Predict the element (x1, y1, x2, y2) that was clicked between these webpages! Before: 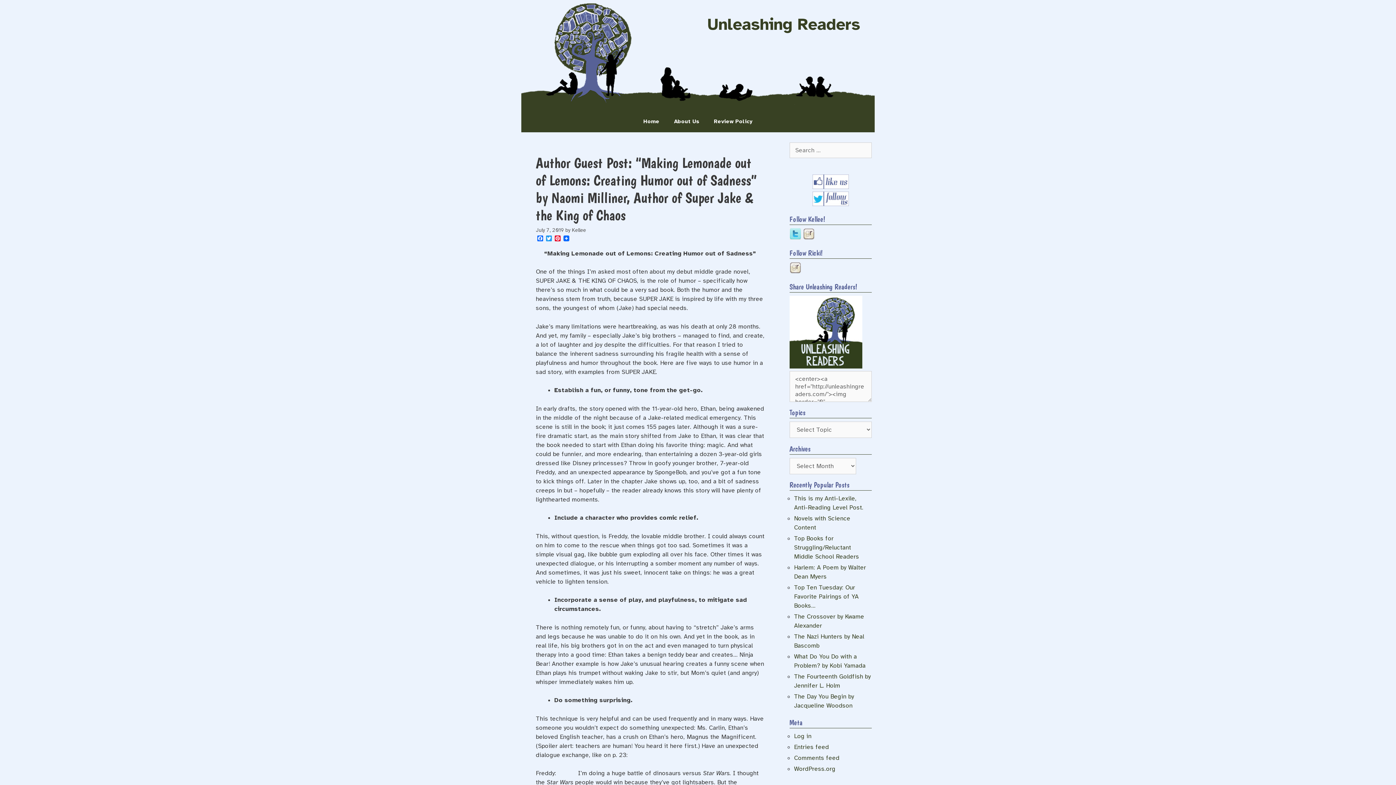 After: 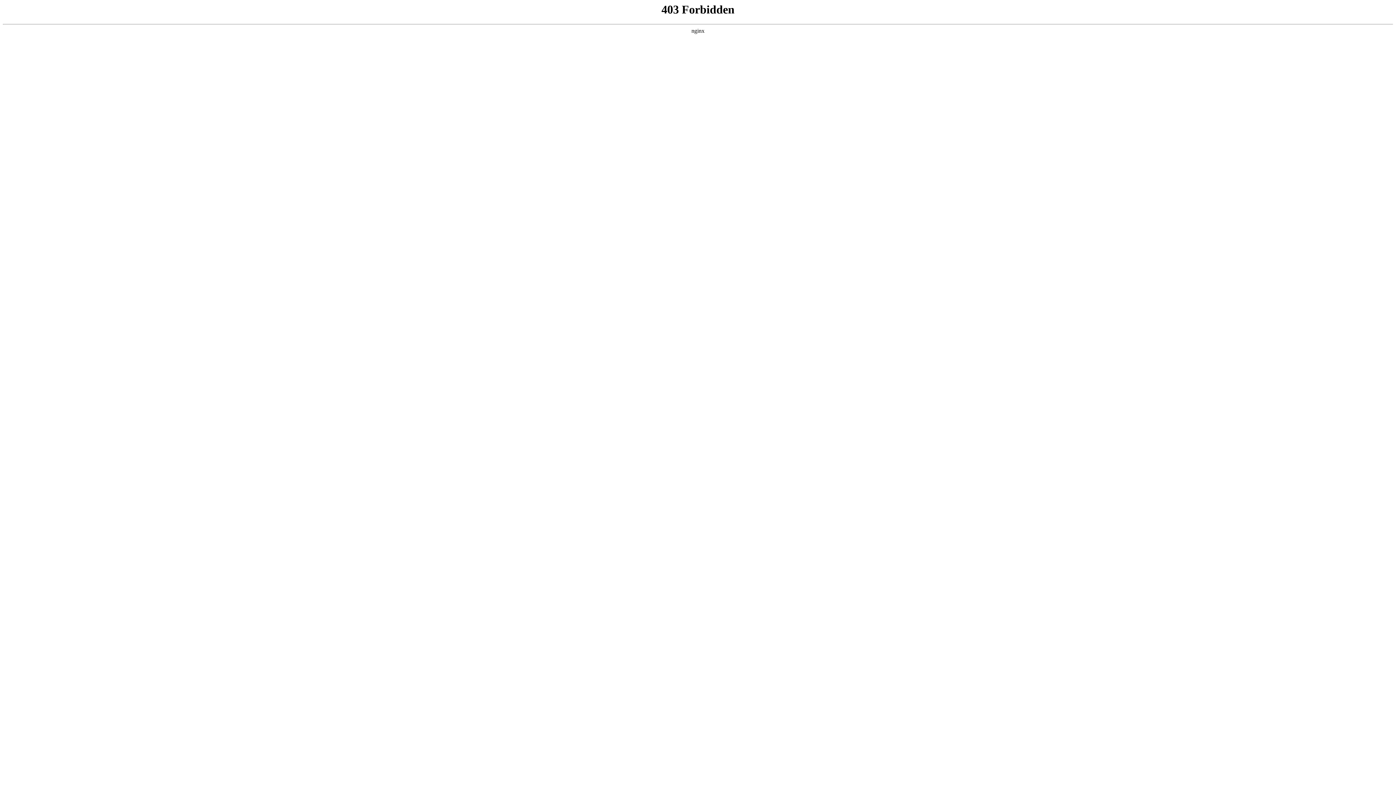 Action: bbox: (794, 765, 835, 773) label: WordPress.org